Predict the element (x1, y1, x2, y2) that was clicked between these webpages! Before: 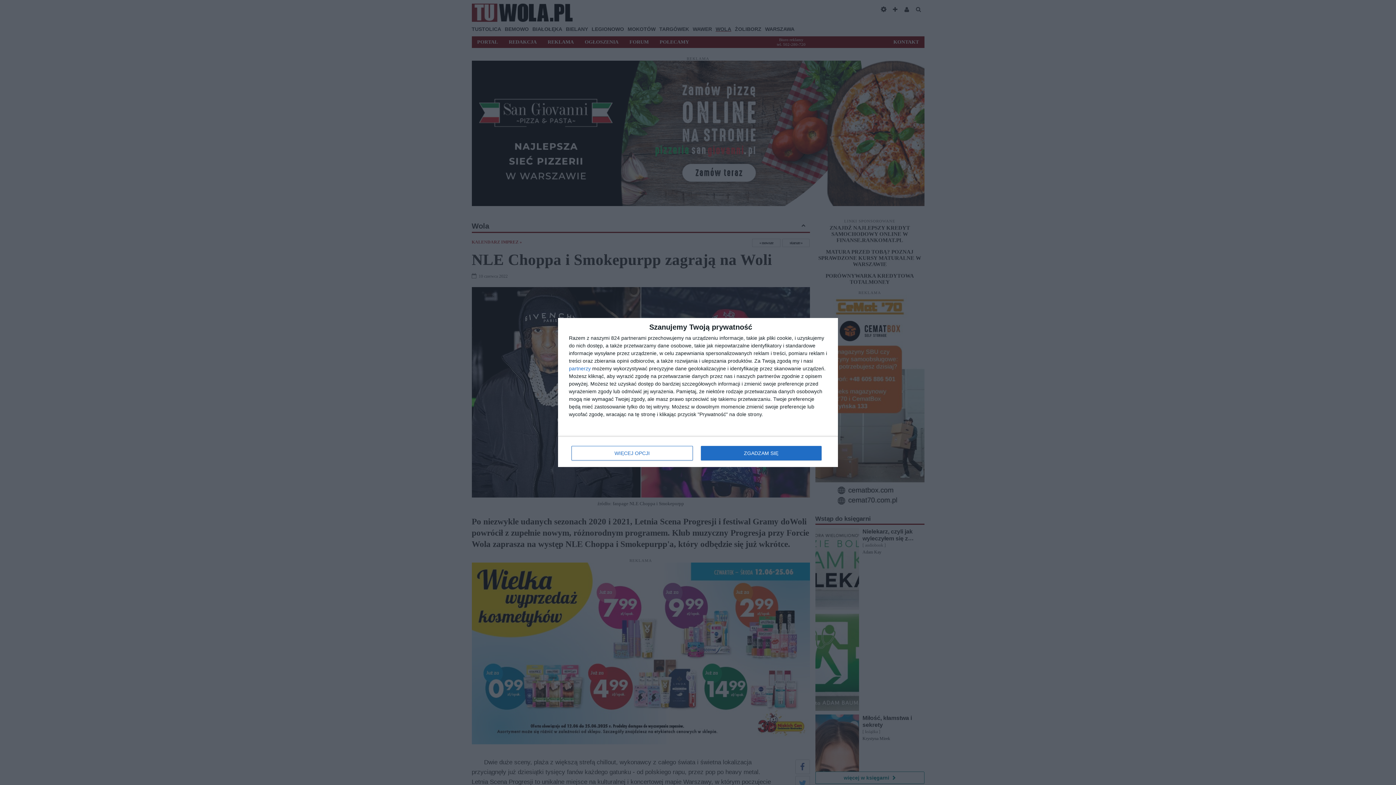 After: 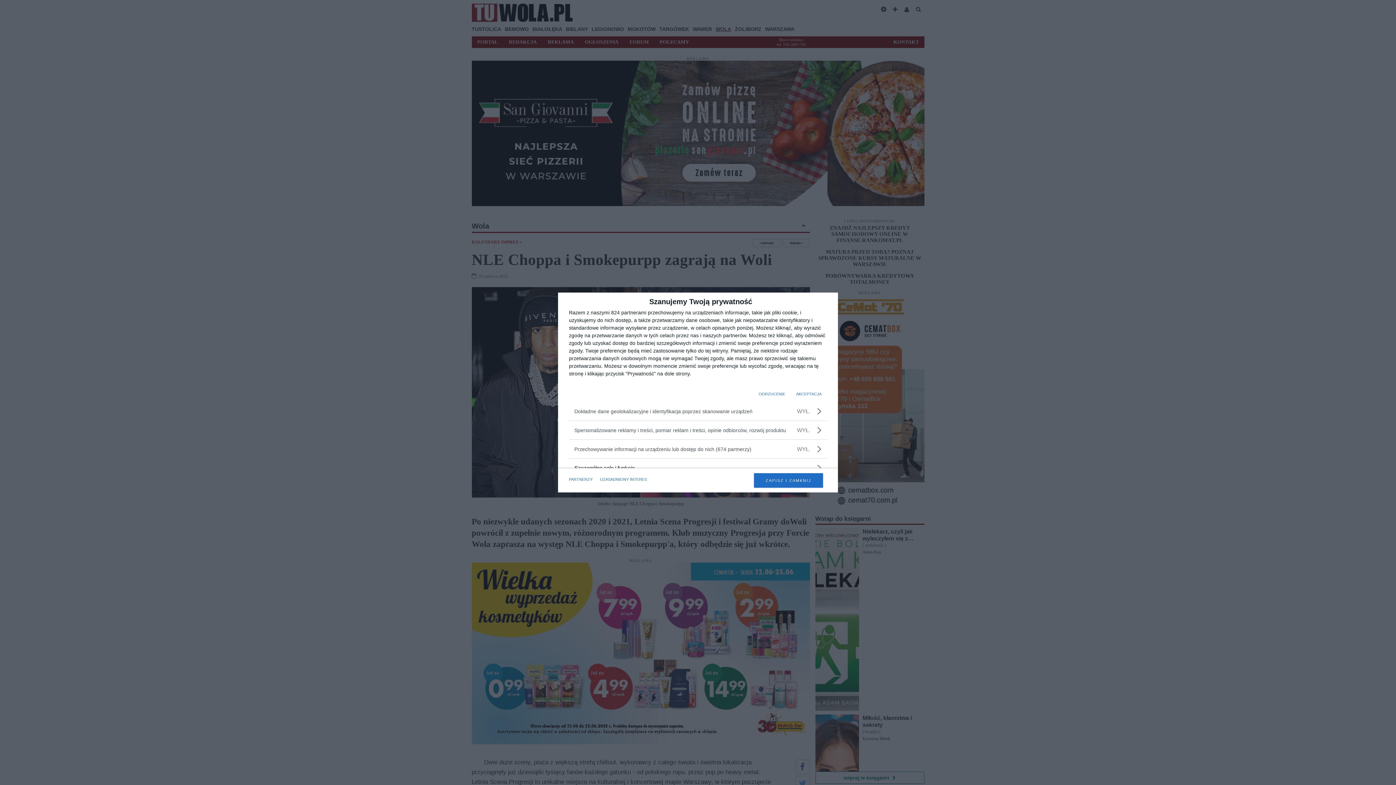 Action: bbox: (571, 446, 692, 460) label: WIĘCEJ OPCJI